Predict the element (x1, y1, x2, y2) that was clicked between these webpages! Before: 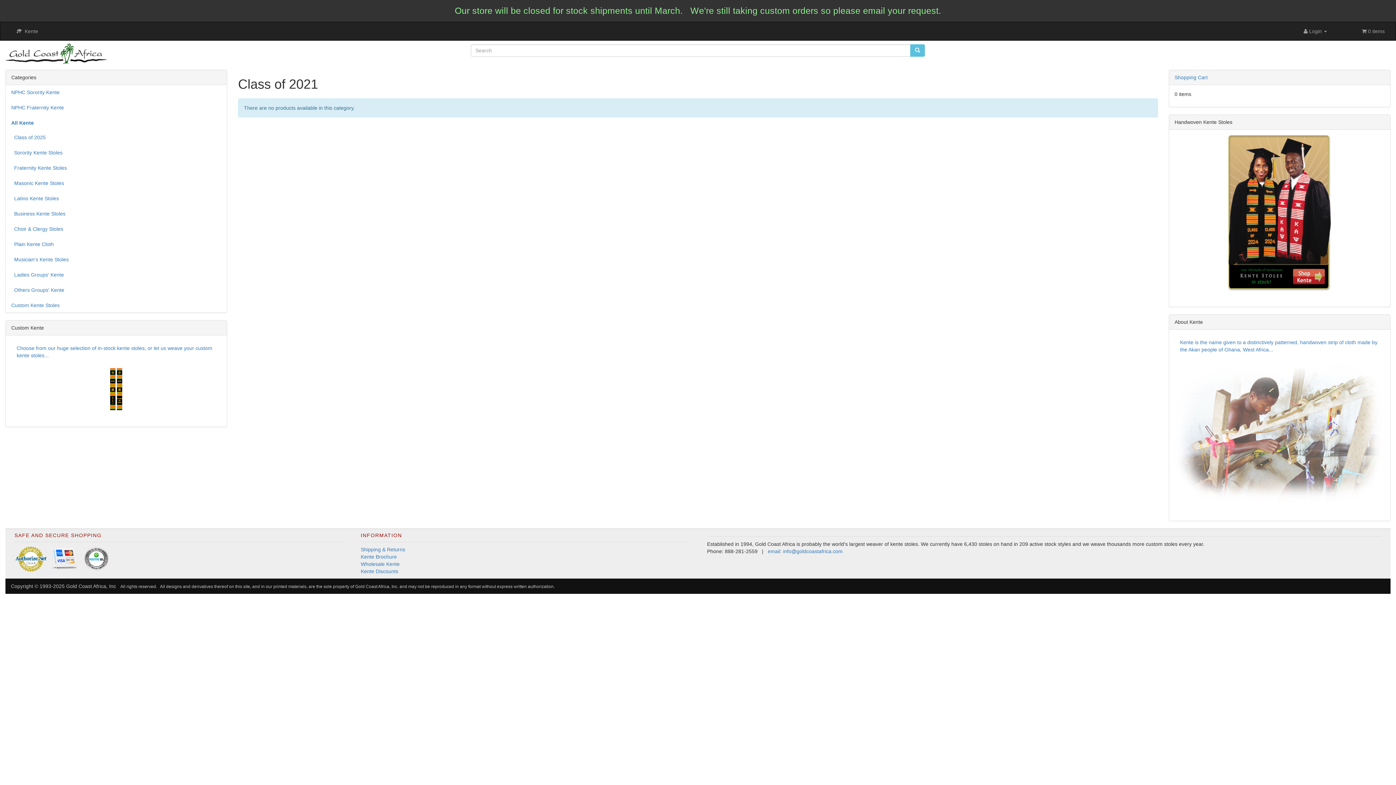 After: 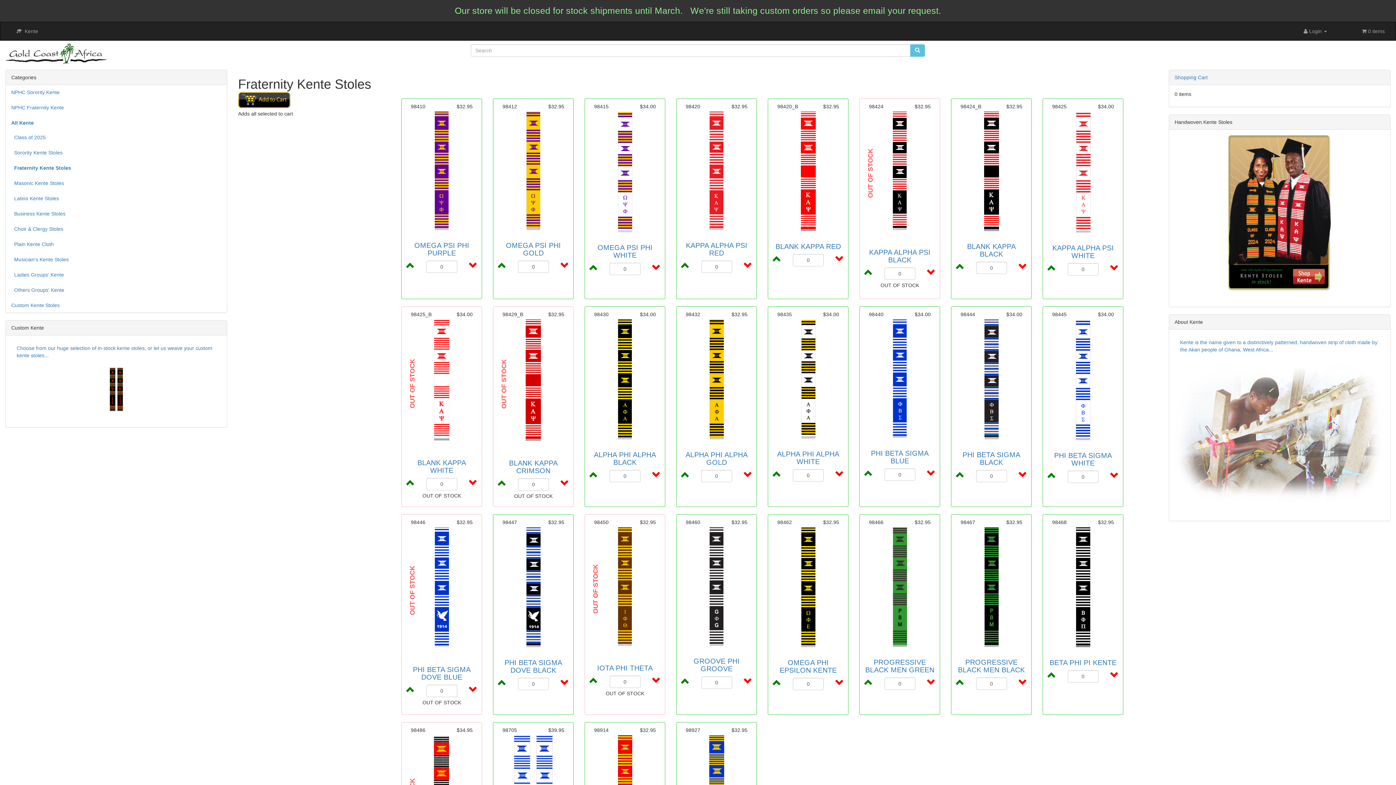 Action: bbox: (5, 160, 226, 175) label:   Fraternity Kente Stoles